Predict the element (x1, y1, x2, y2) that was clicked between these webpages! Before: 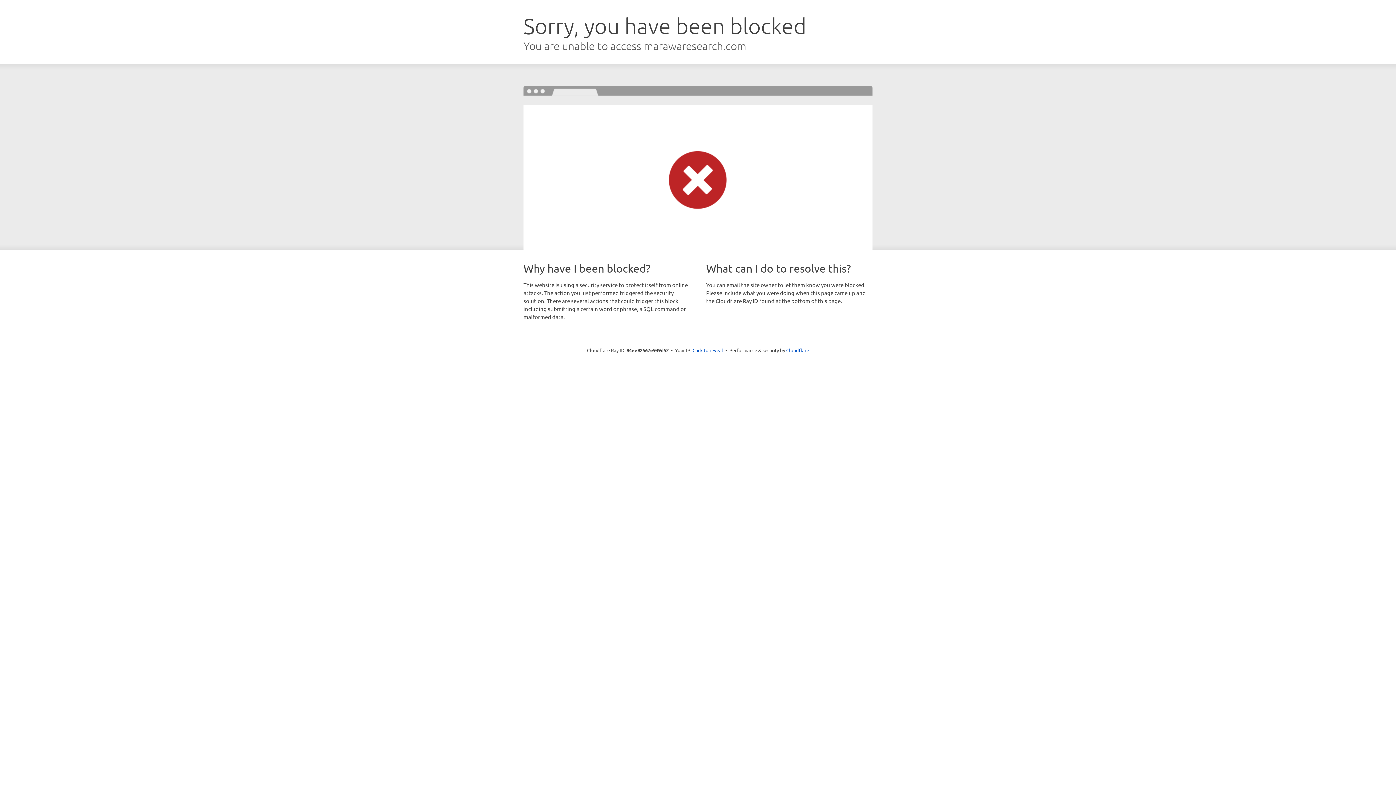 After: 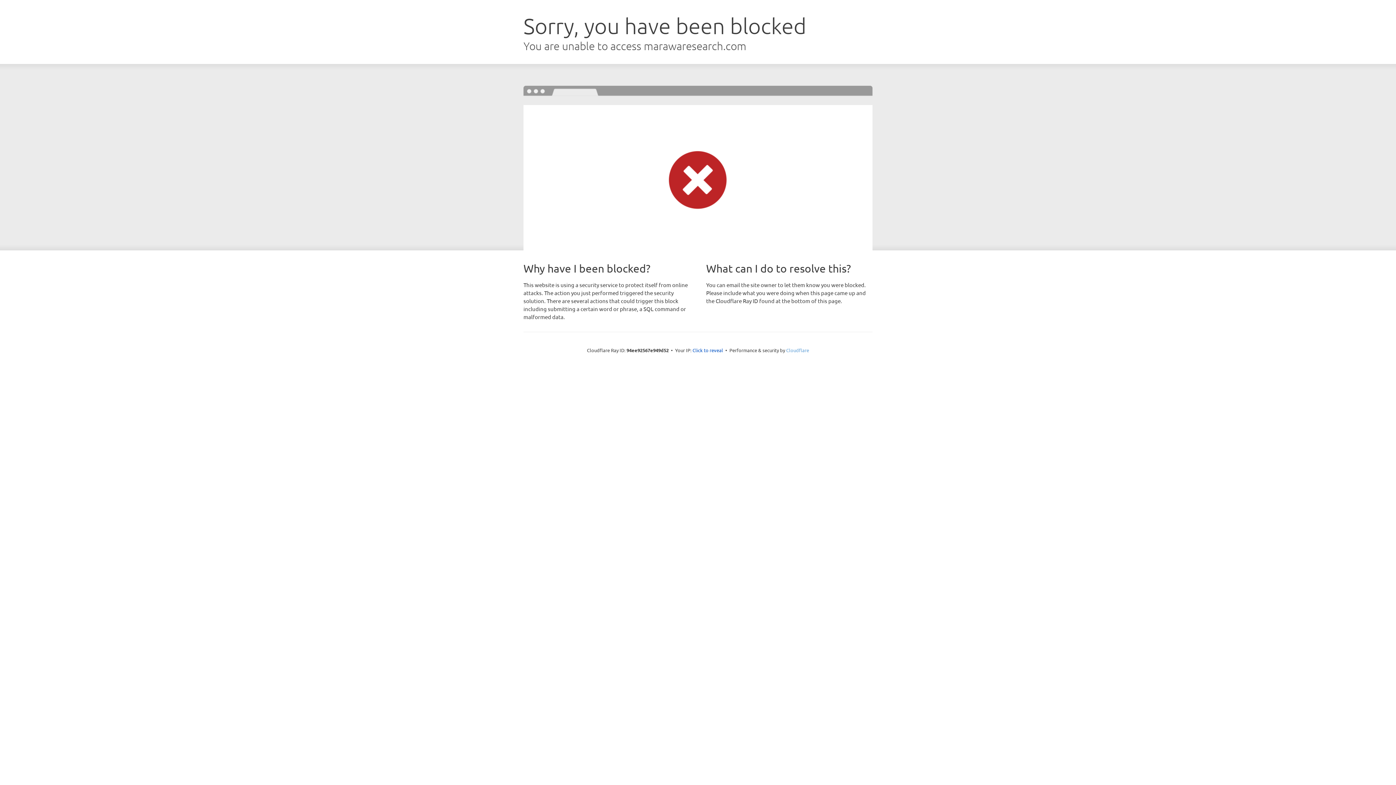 Action: label: Cloudflare bbox: (786, 347, 809, 353)